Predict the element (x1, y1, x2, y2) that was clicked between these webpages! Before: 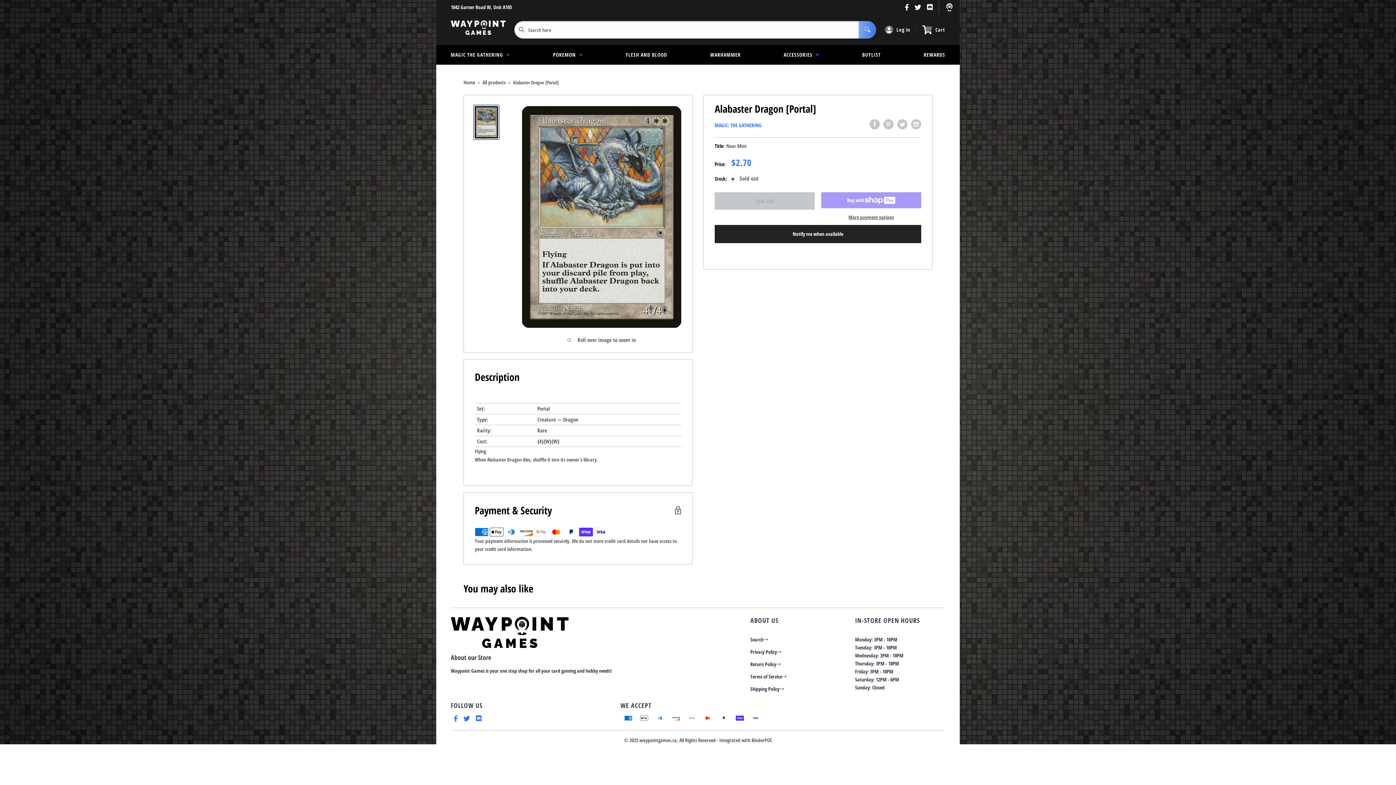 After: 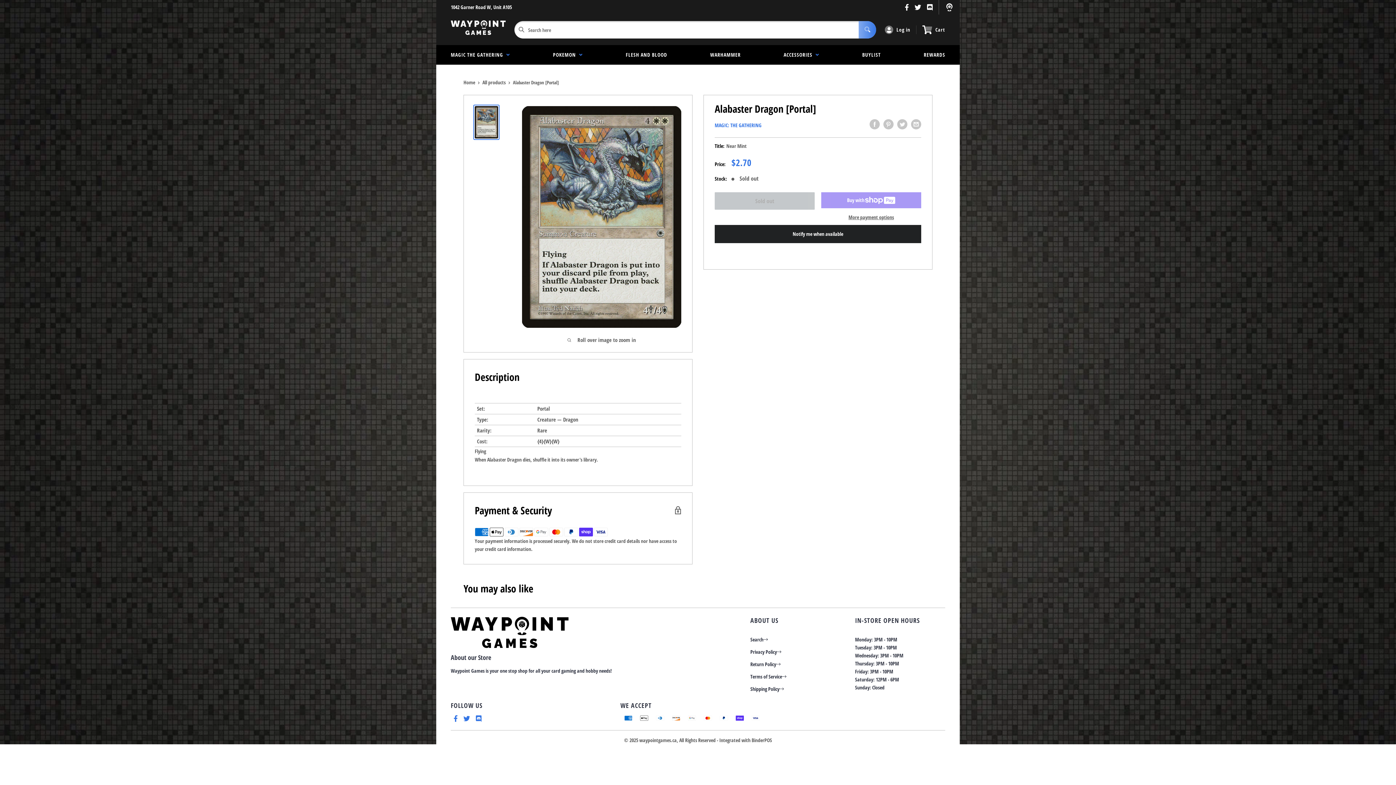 Action: bbox: (473, 104, 499, 140)